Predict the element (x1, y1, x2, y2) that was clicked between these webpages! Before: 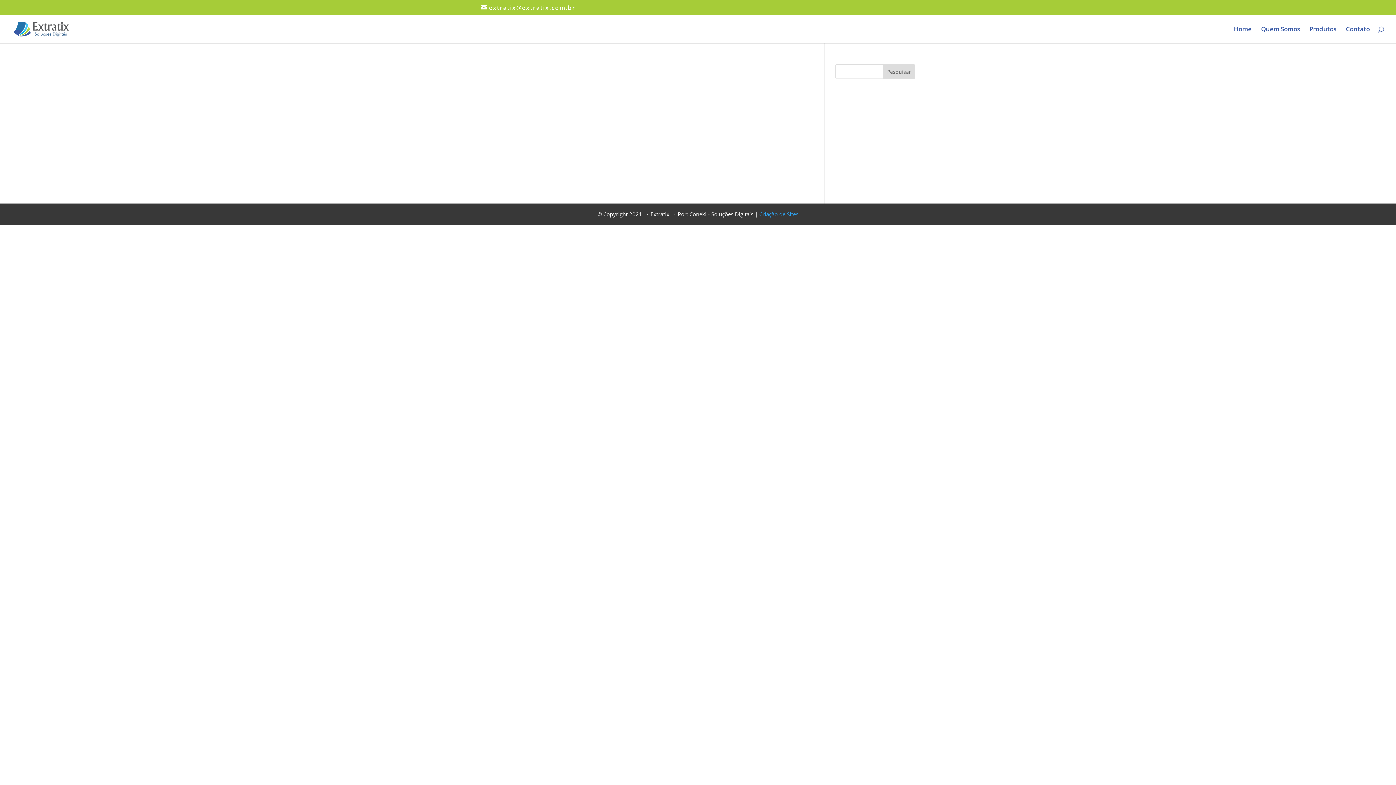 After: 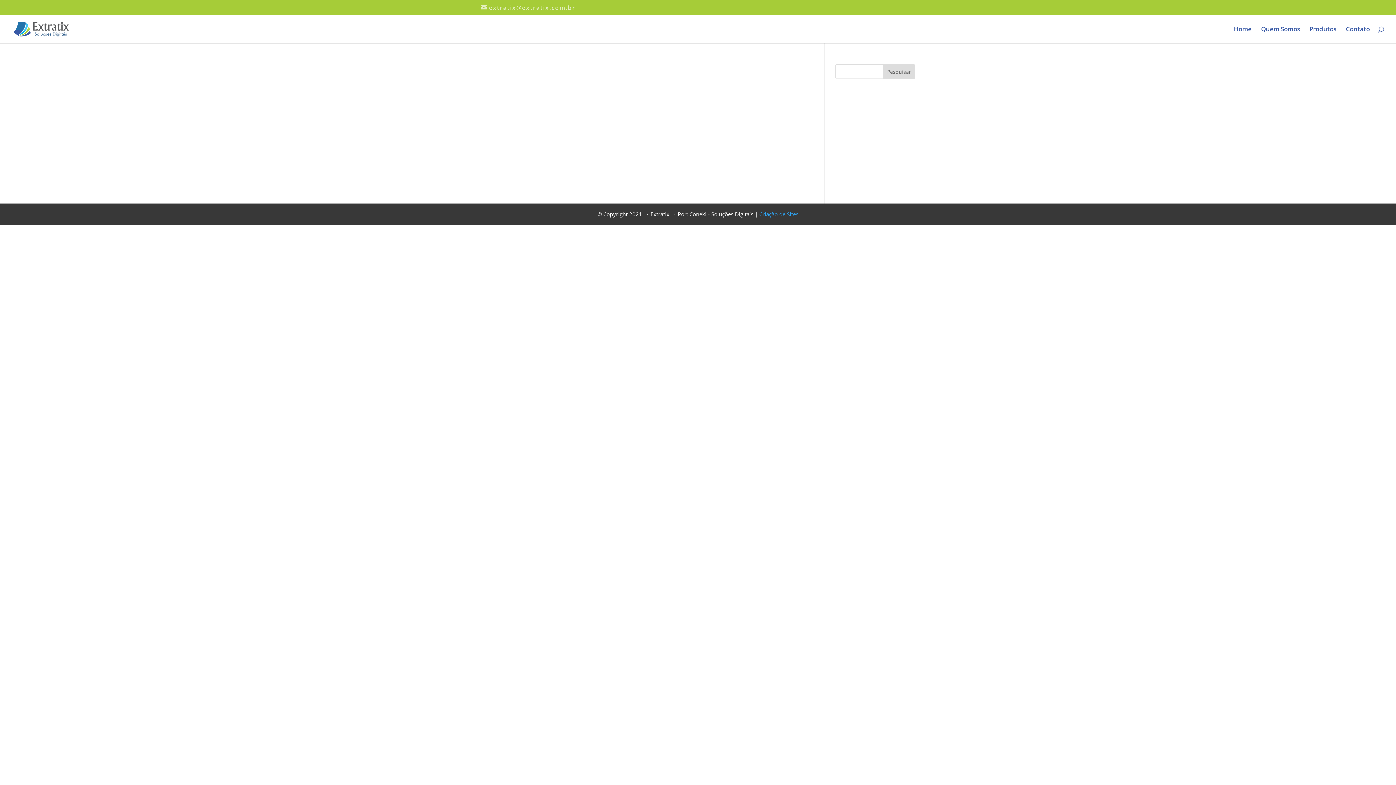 Action: label: extratix@extratix.com.br bbox: (481, 3, 575, 11)